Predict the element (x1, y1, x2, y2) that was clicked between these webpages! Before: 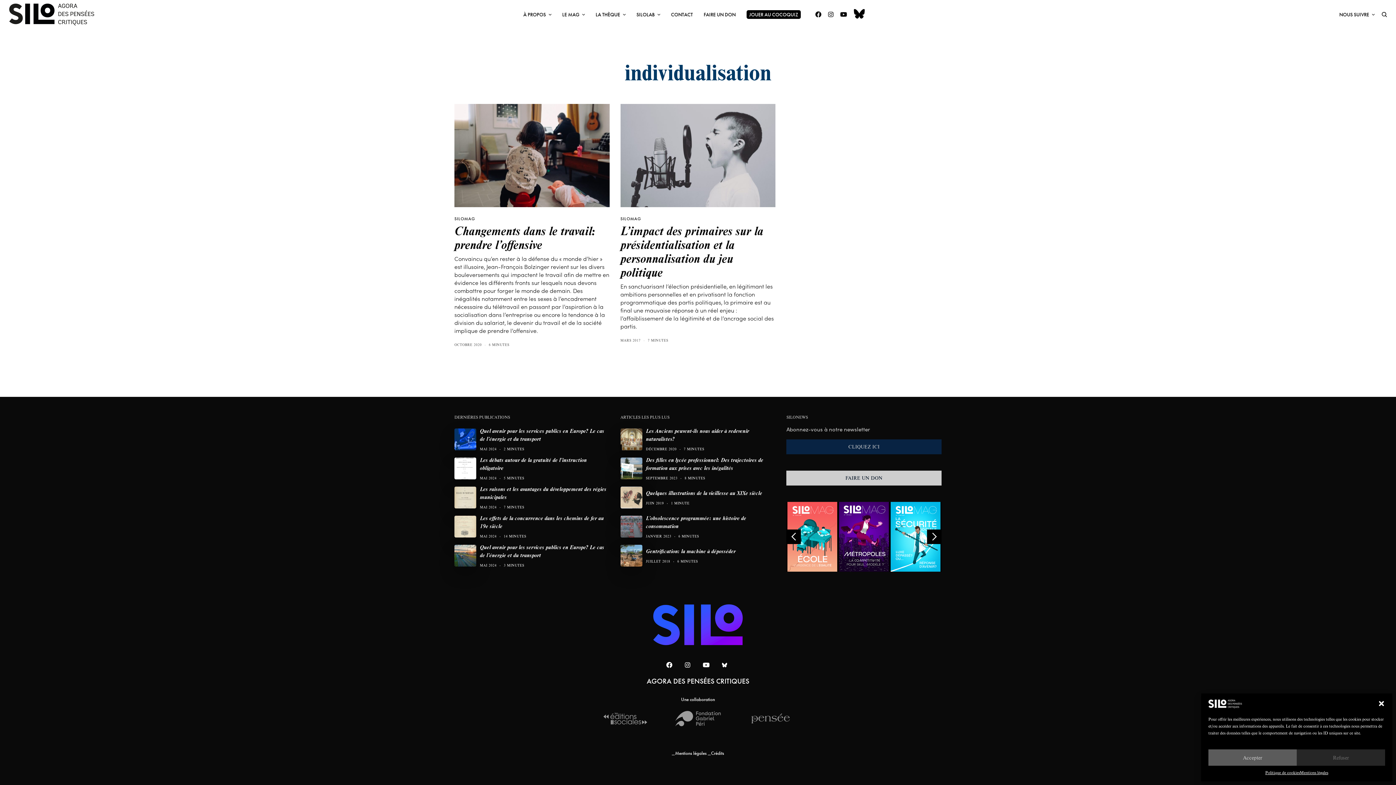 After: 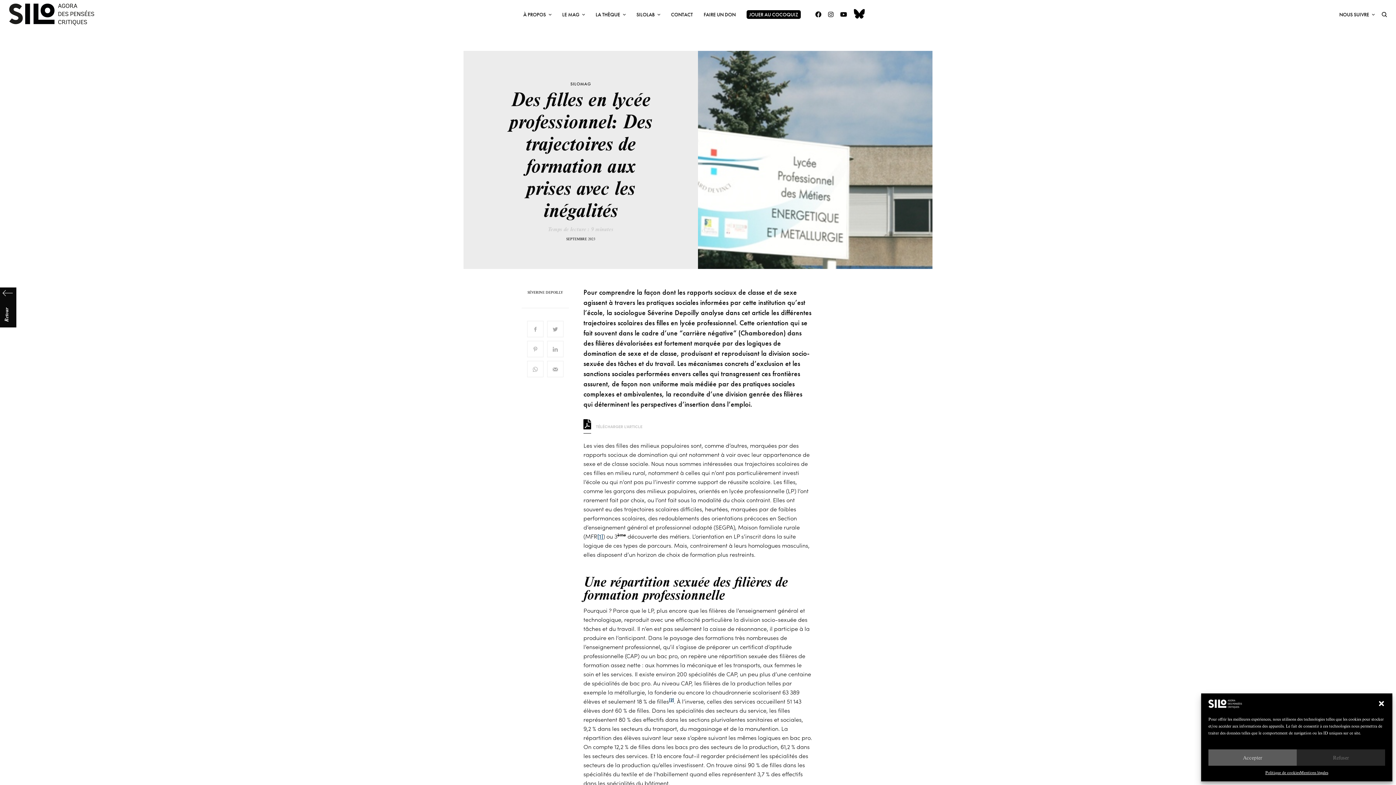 Action: bbox: (620, 457, 642, 479)